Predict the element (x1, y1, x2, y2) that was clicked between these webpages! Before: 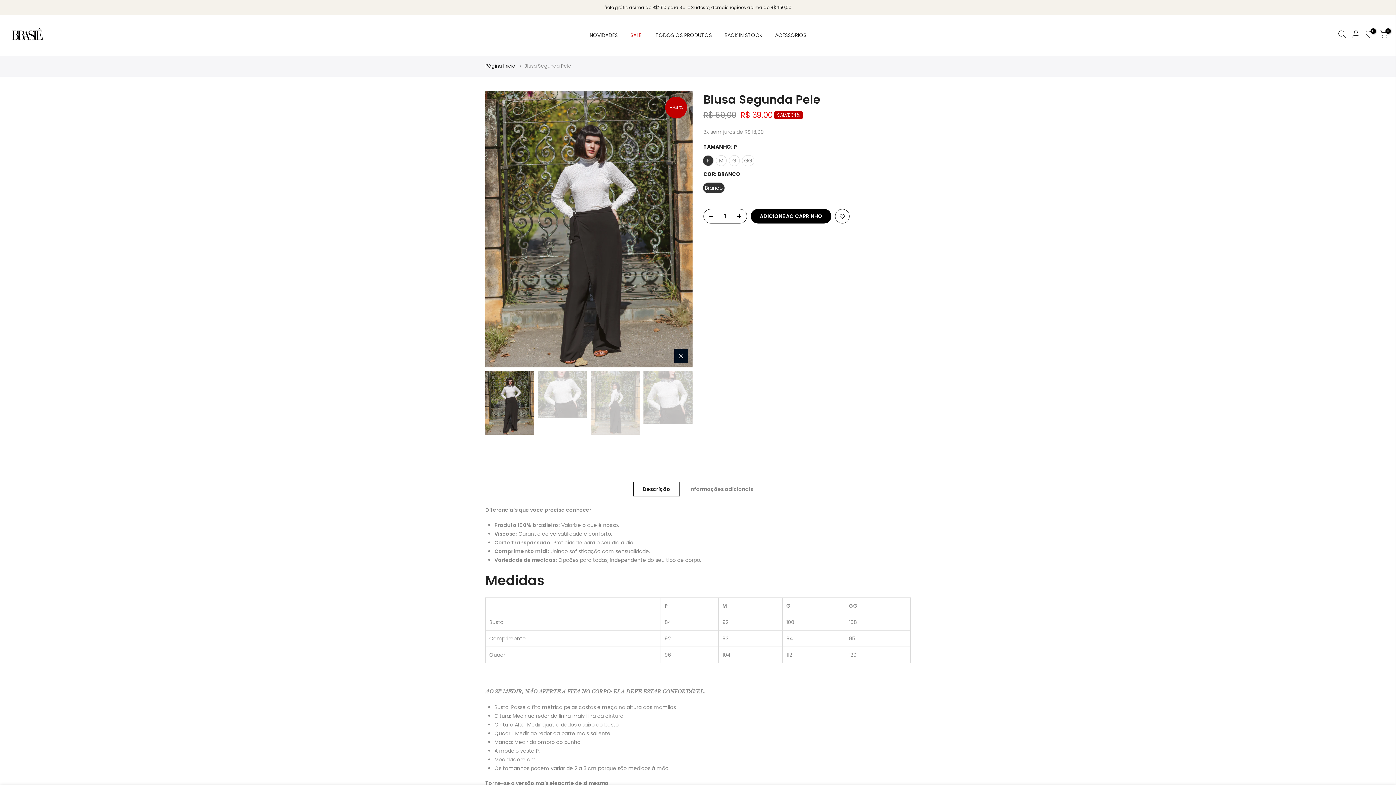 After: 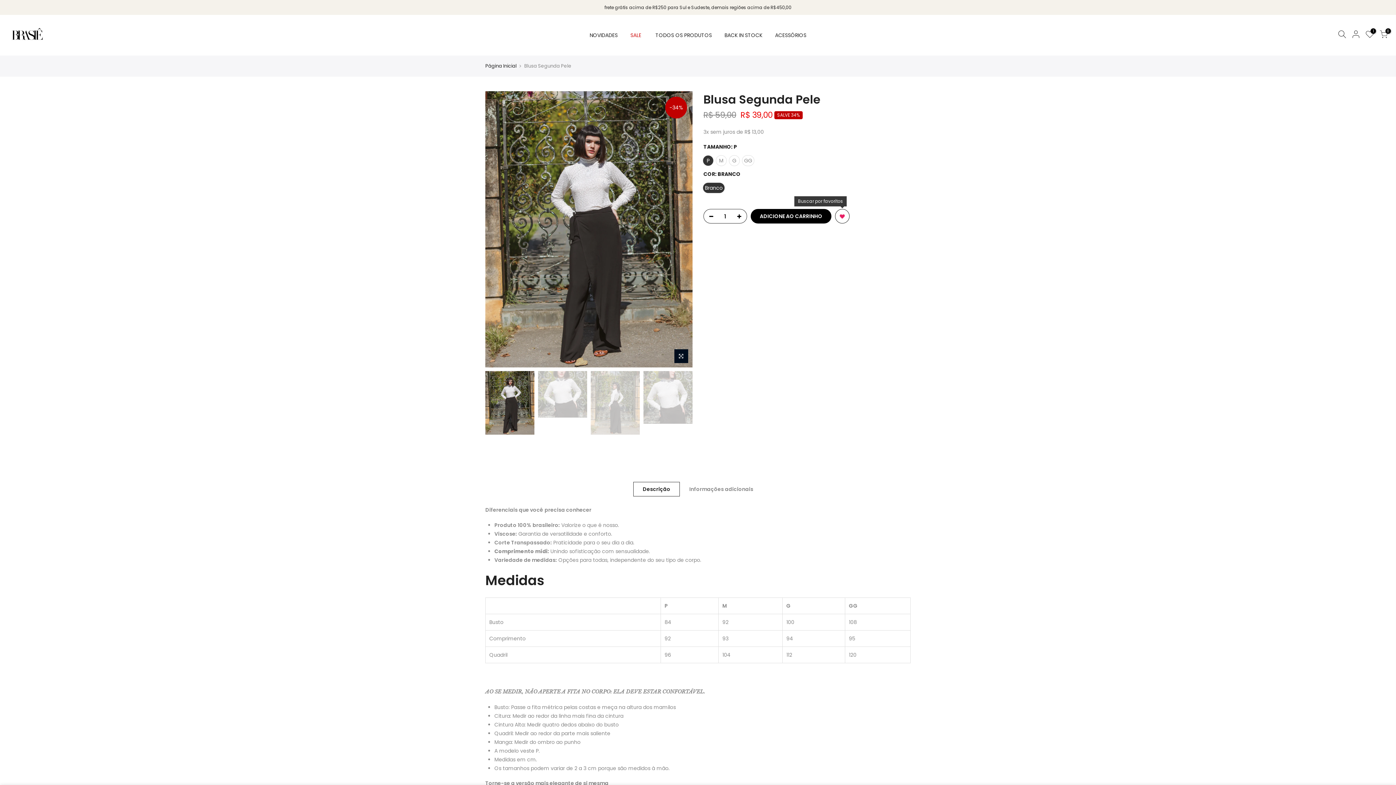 Action: bbox: (835, 209, 849, 224)